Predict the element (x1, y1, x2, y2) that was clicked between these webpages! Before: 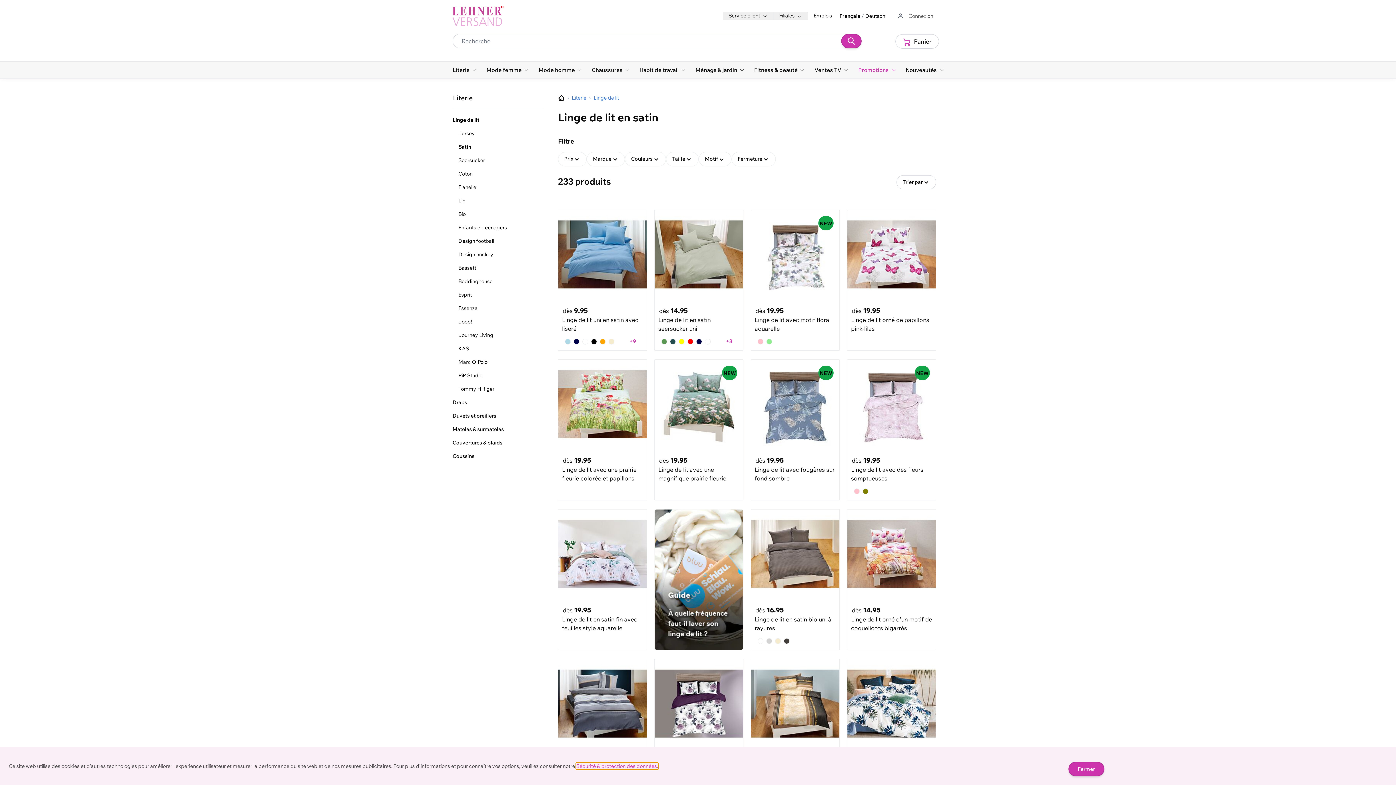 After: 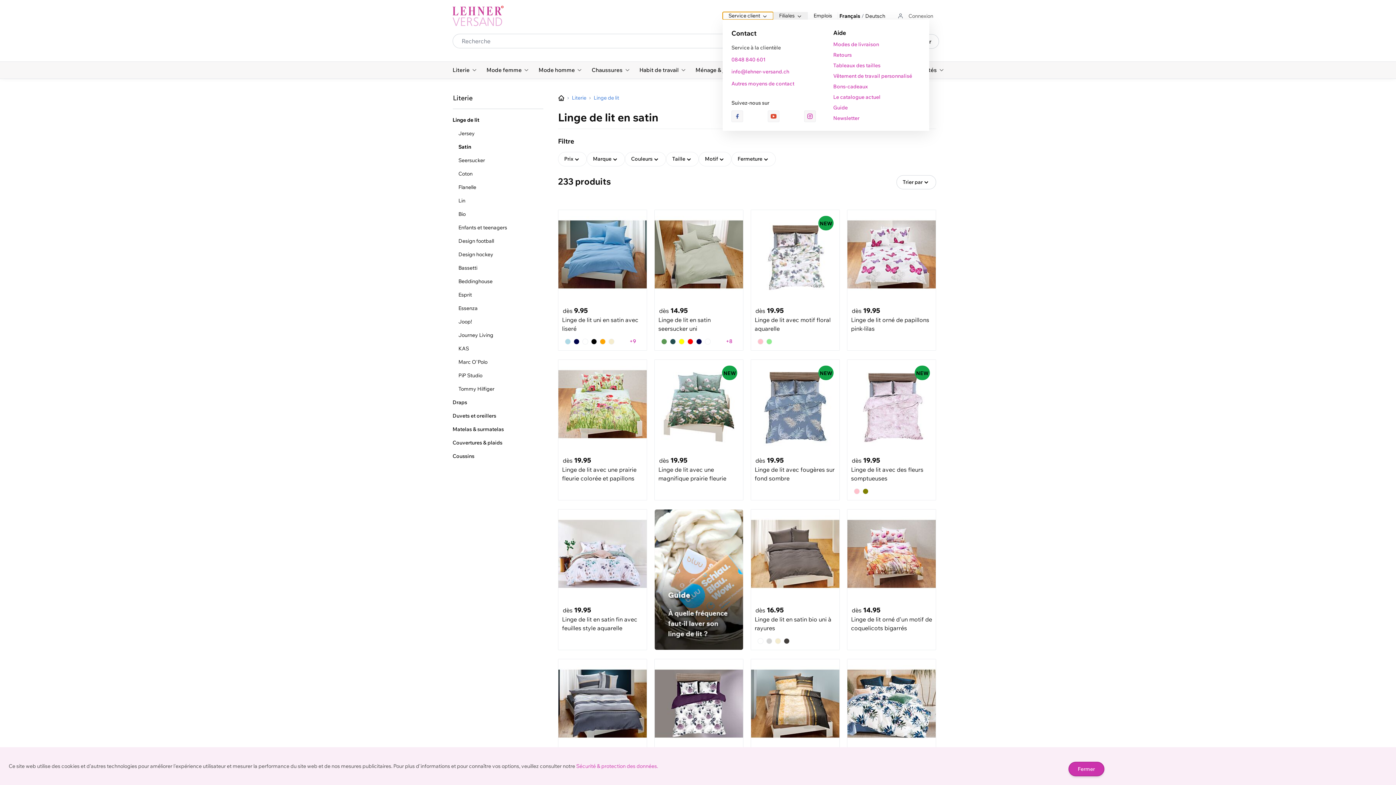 Action: bbox: (722, 12, 773, 19) label: Service client